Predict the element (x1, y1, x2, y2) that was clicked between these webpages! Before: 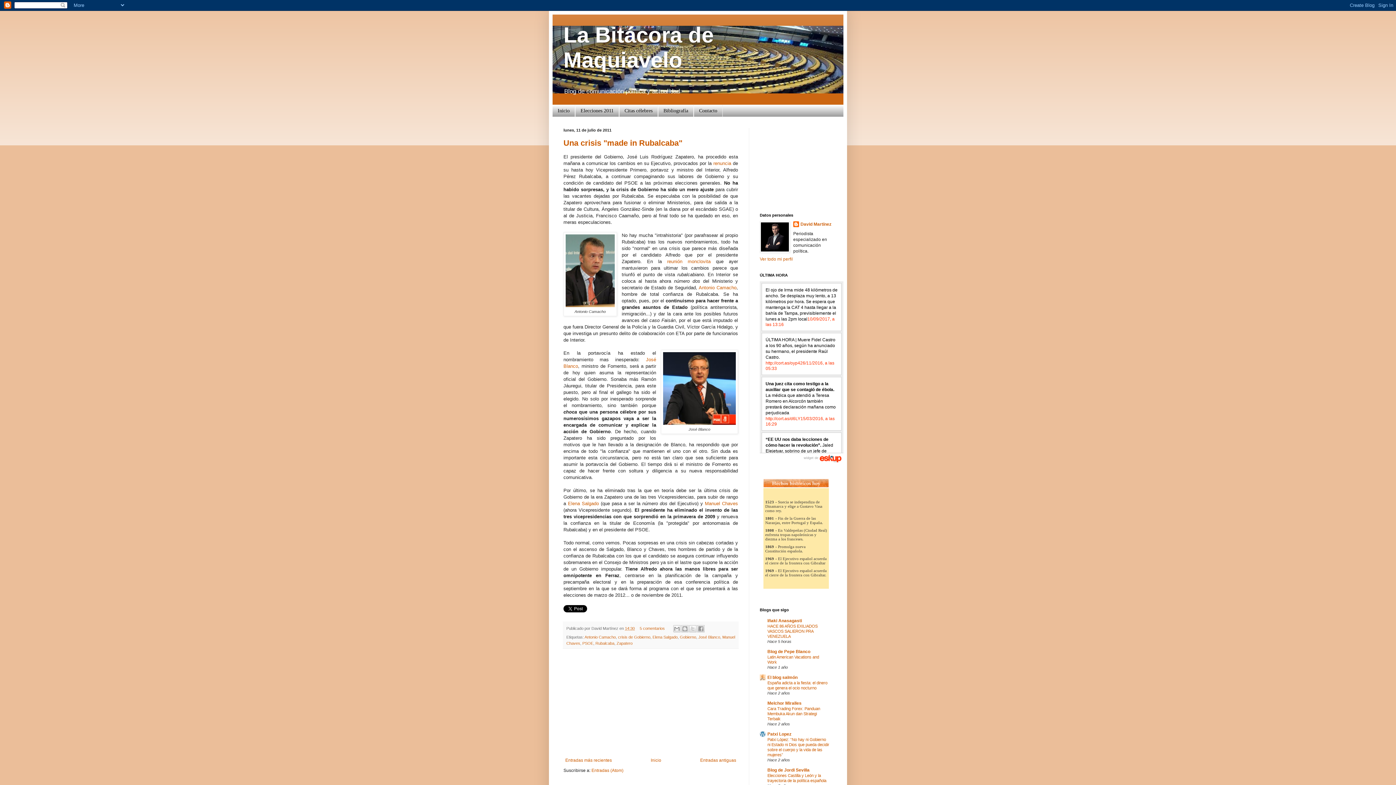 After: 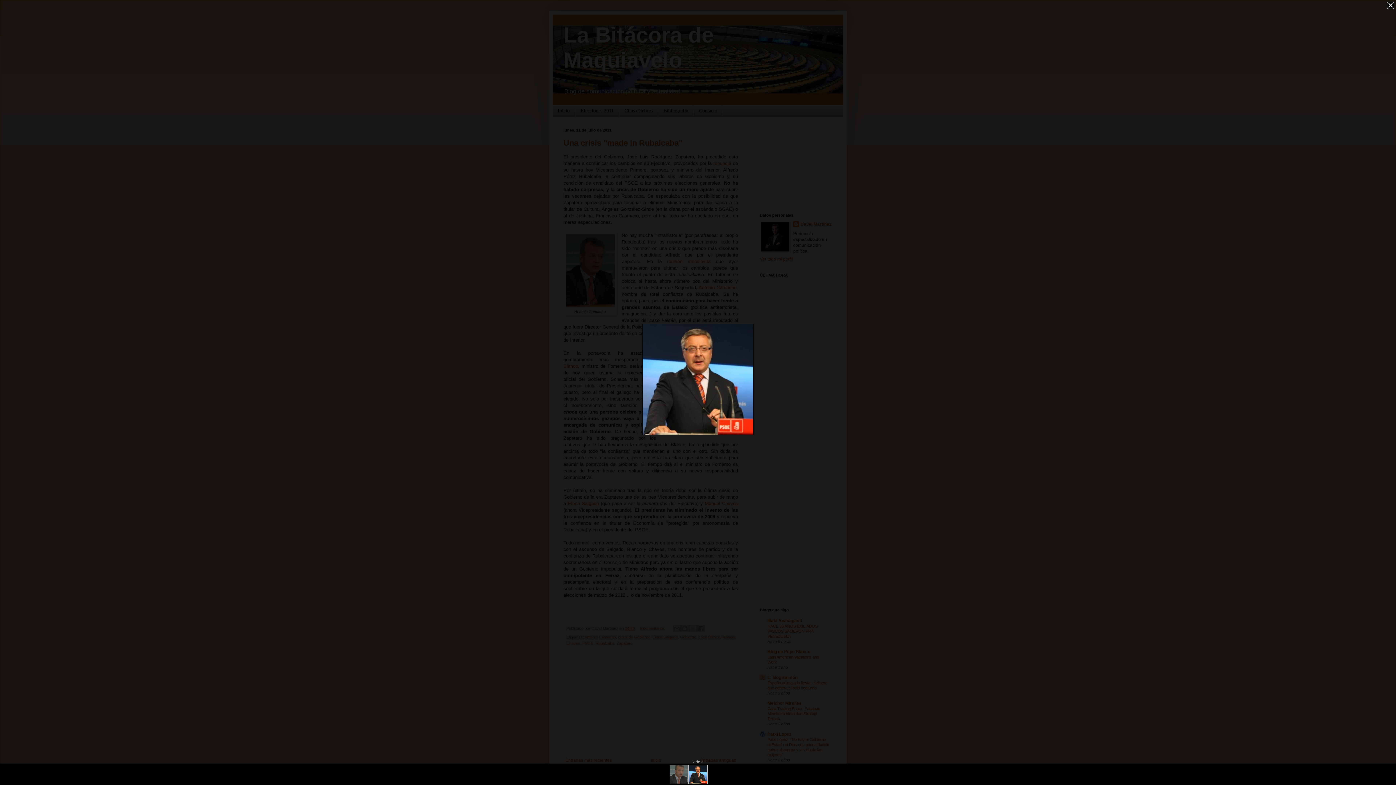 Action: bbox: (663, 420, 736, 426)